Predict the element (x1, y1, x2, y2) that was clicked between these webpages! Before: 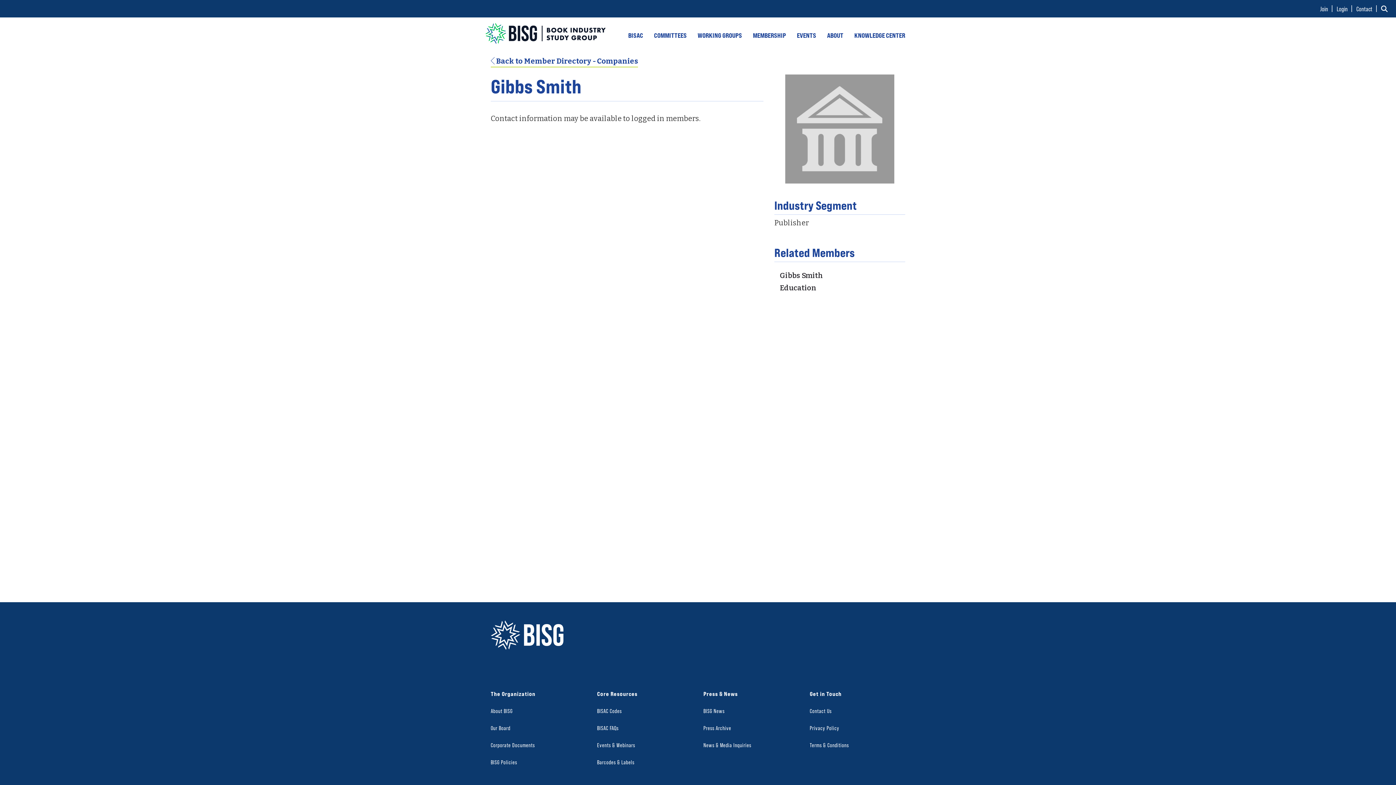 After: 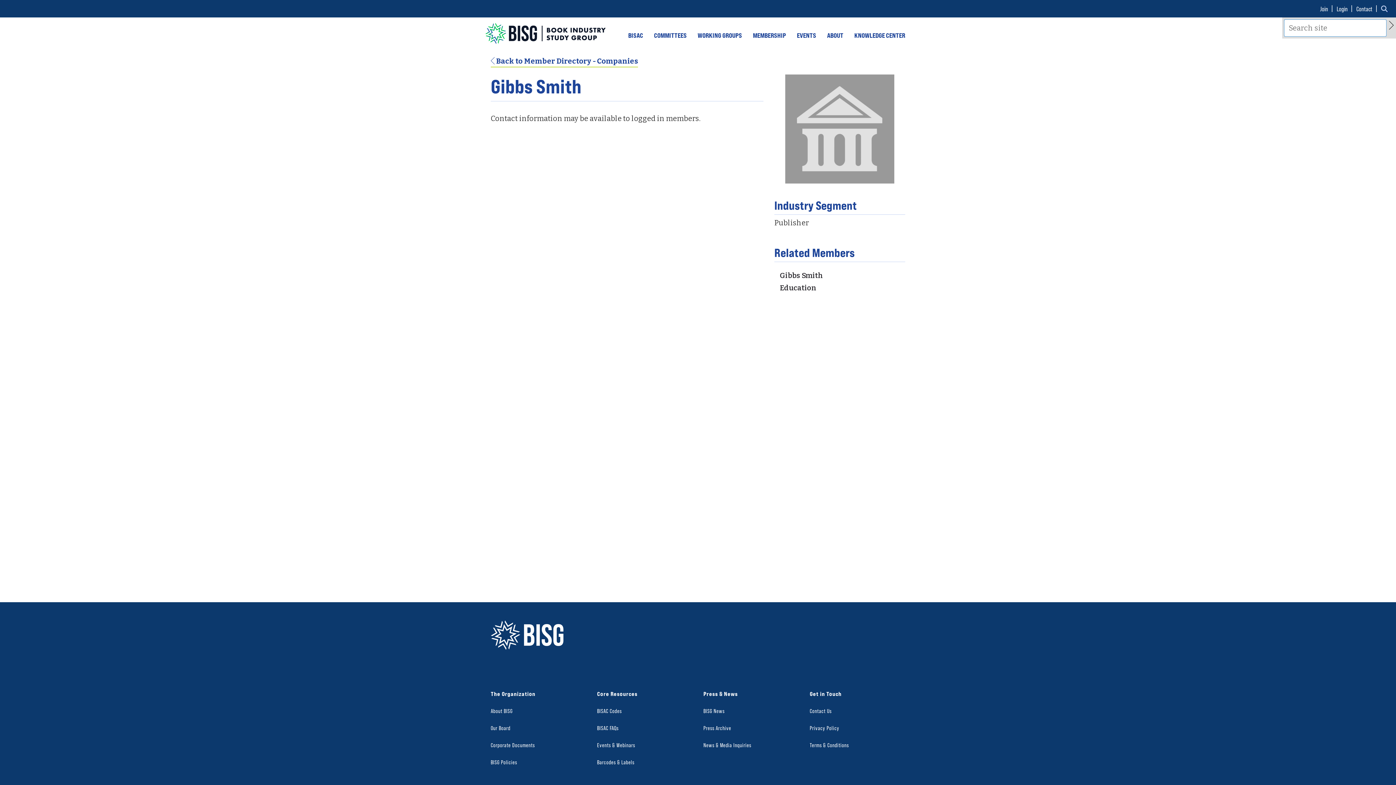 Action: bbox: (1381, 4, 1390, 13) label: Search Site